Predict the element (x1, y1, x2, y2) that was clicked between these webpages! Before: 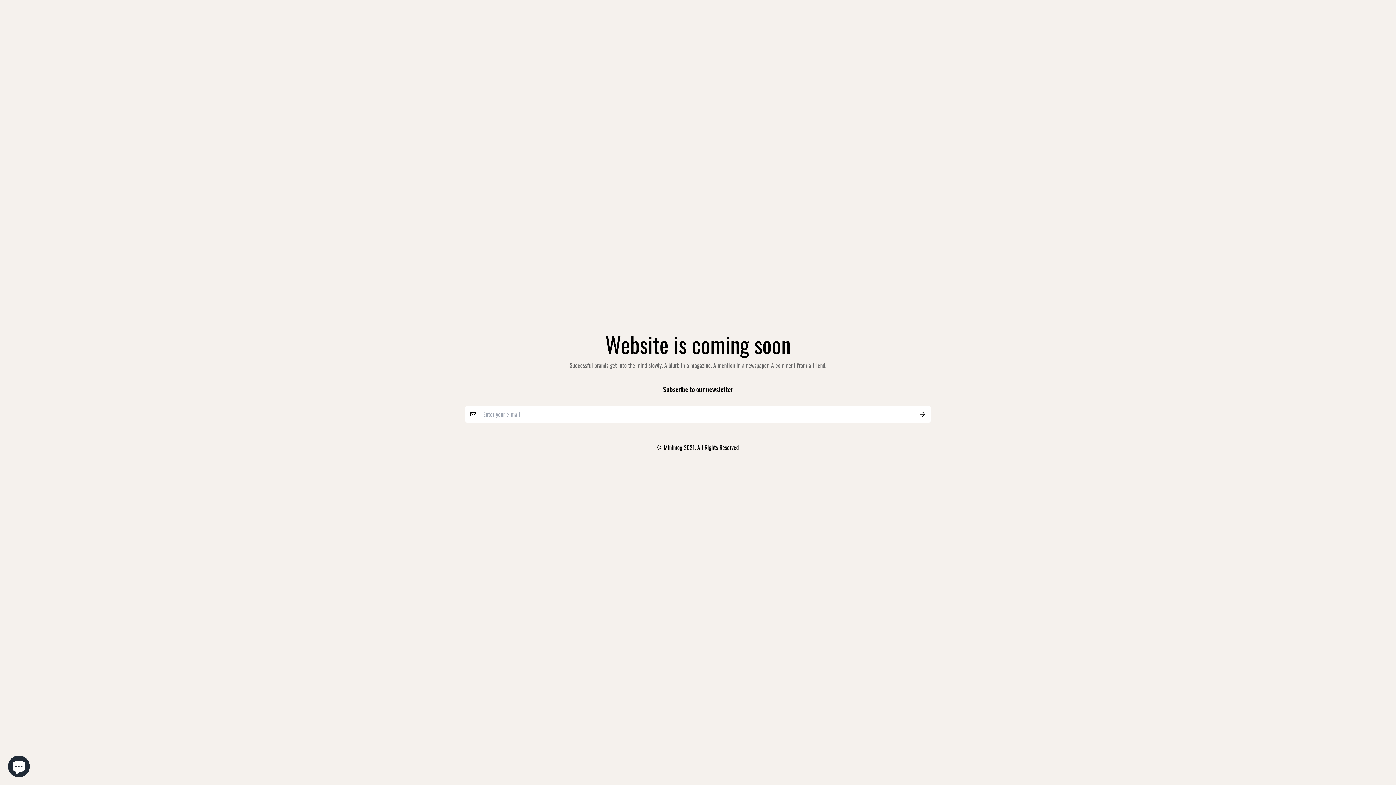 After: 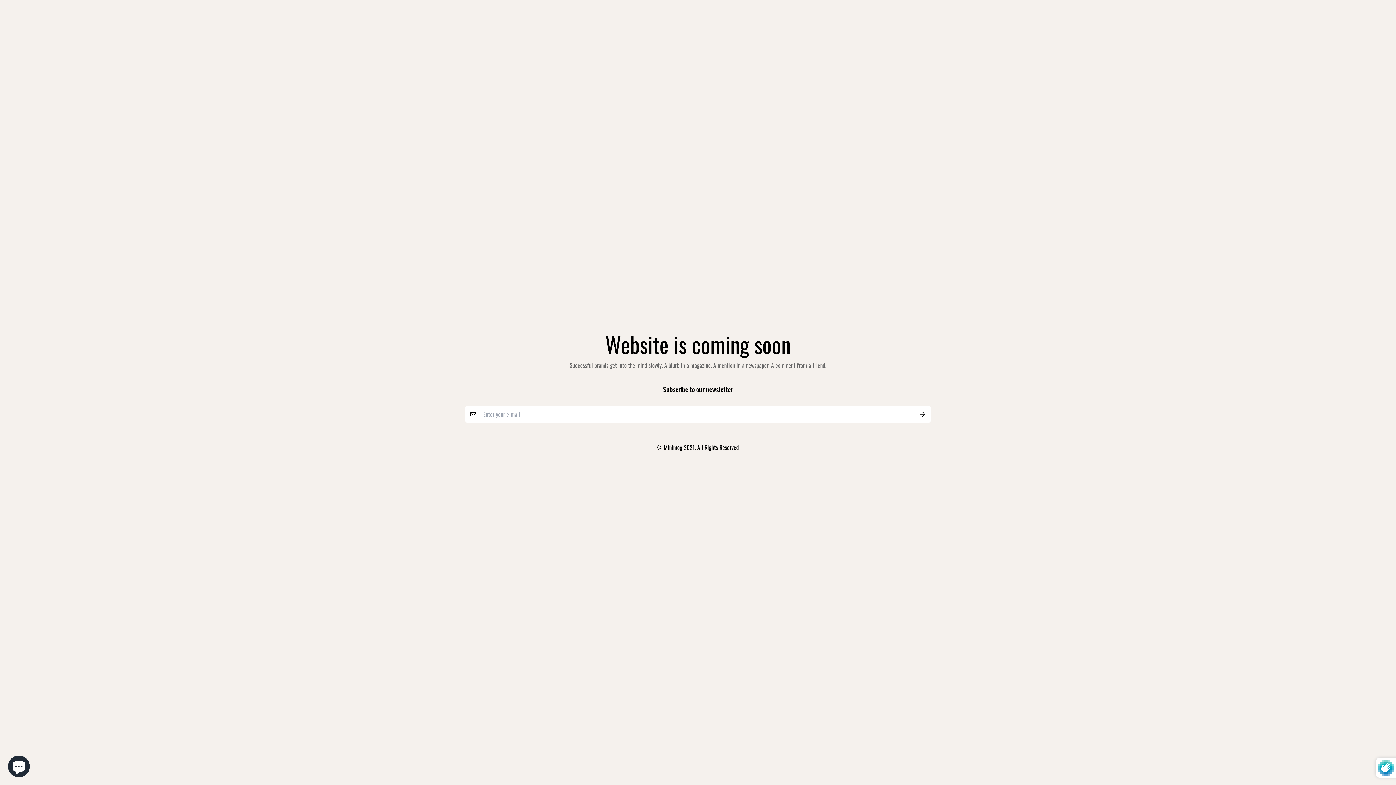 Action: bbox: (914, 406, 930, 422)